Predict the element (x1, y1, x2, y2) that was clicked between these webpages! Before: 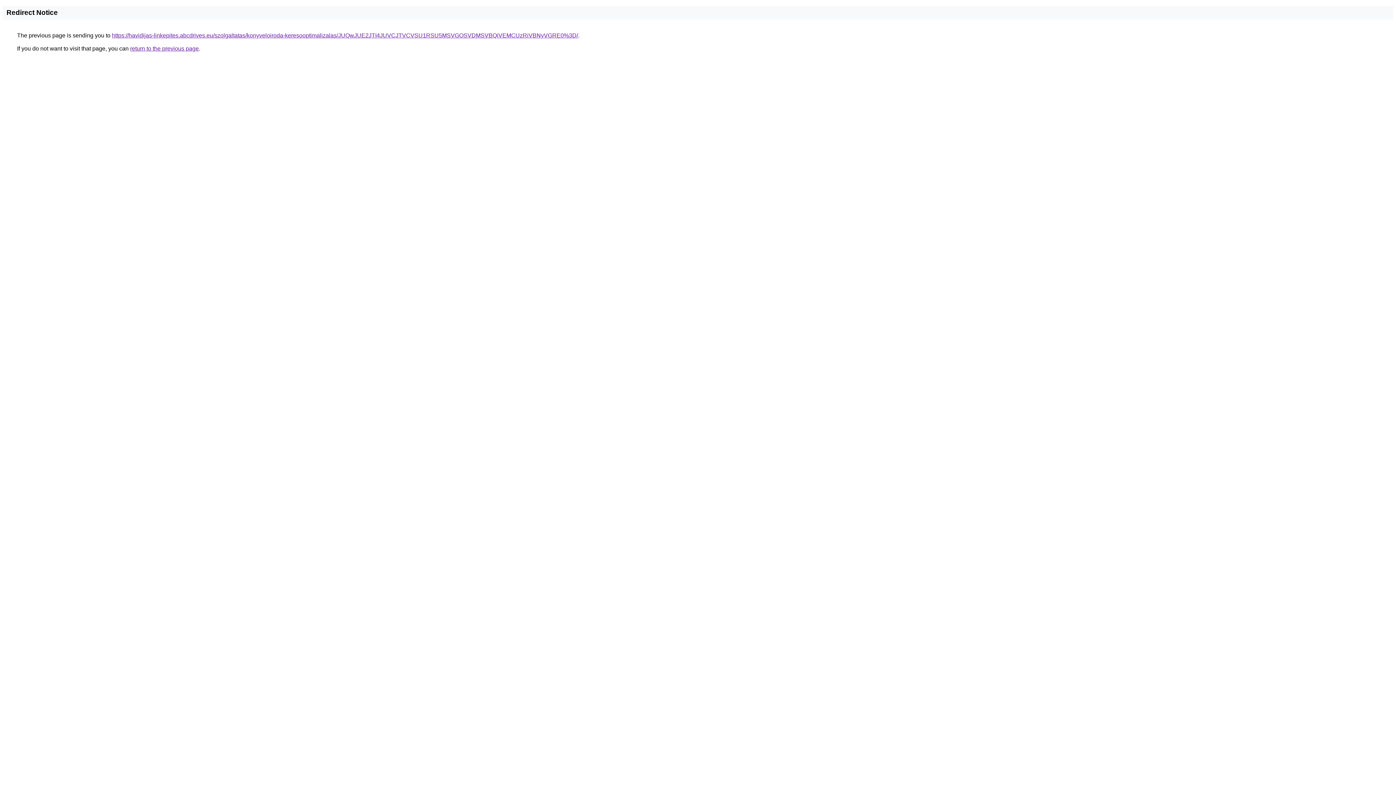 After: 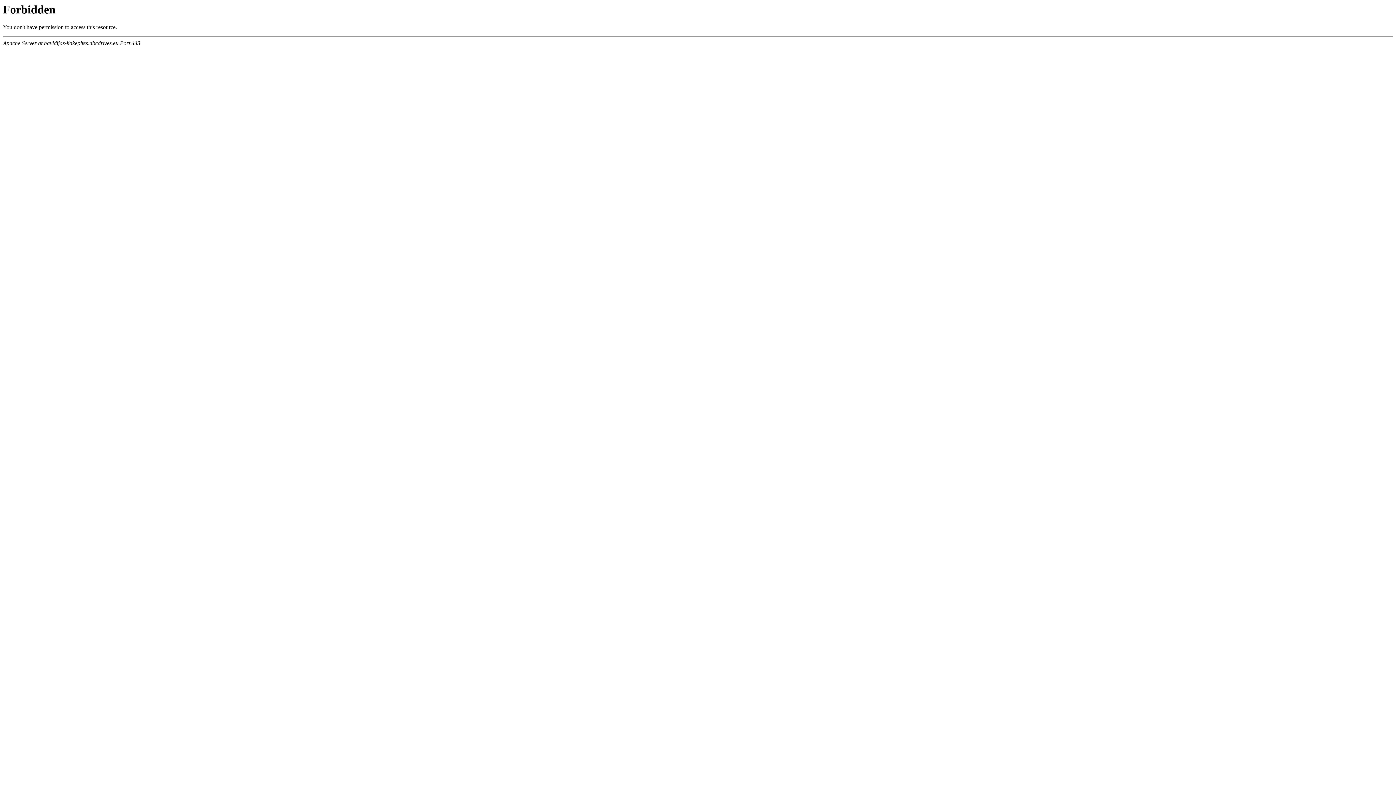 Action: bbox: (112, 32, 578, 38) label: https://havidijas-linkepites.abcdrives.eu/szolgaltatas/konyveloiroda-keresooptimalizalas/JUQwJUE2JTI4JUVCJTVCVSU1RSU5MSVGOSVDMSVBQiVEMCUzRiVBNyVGRE0%3D/